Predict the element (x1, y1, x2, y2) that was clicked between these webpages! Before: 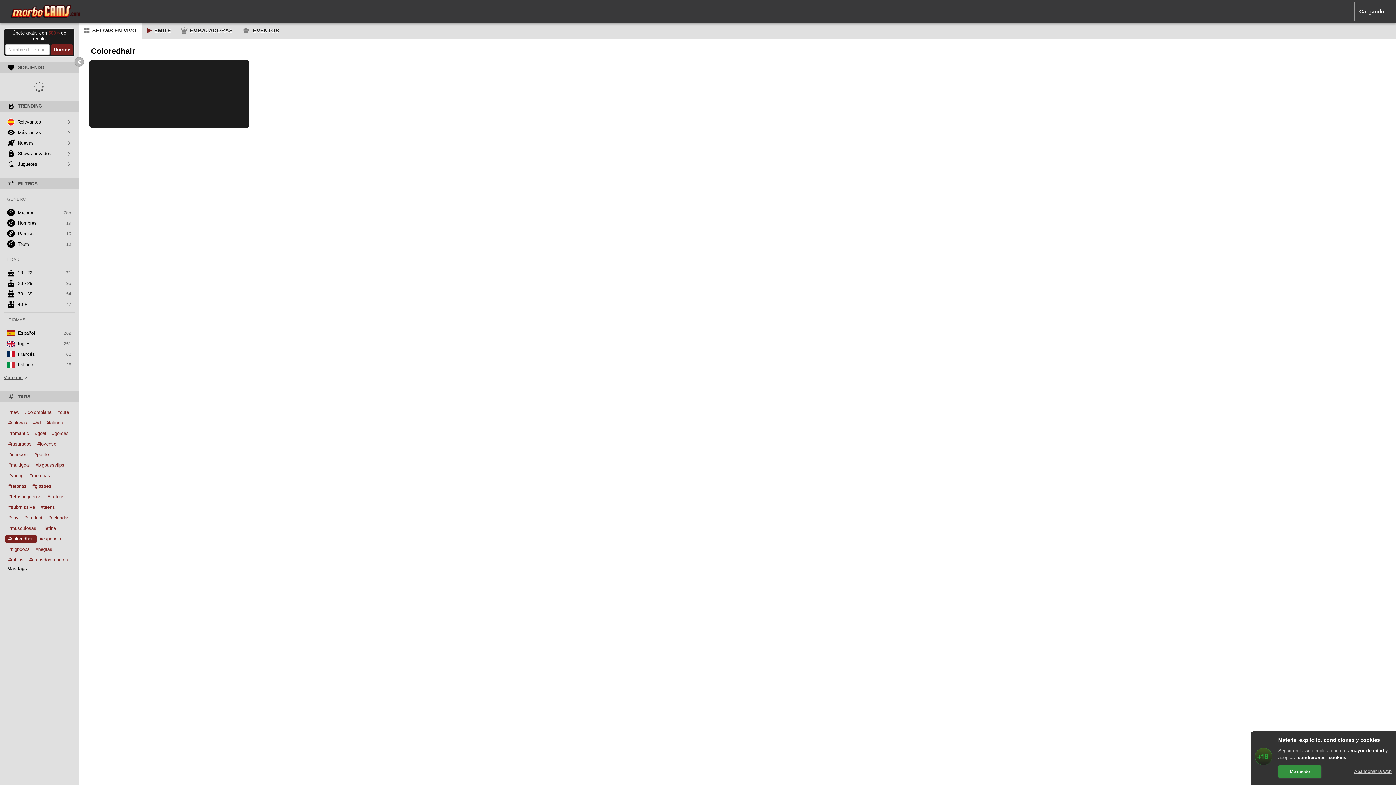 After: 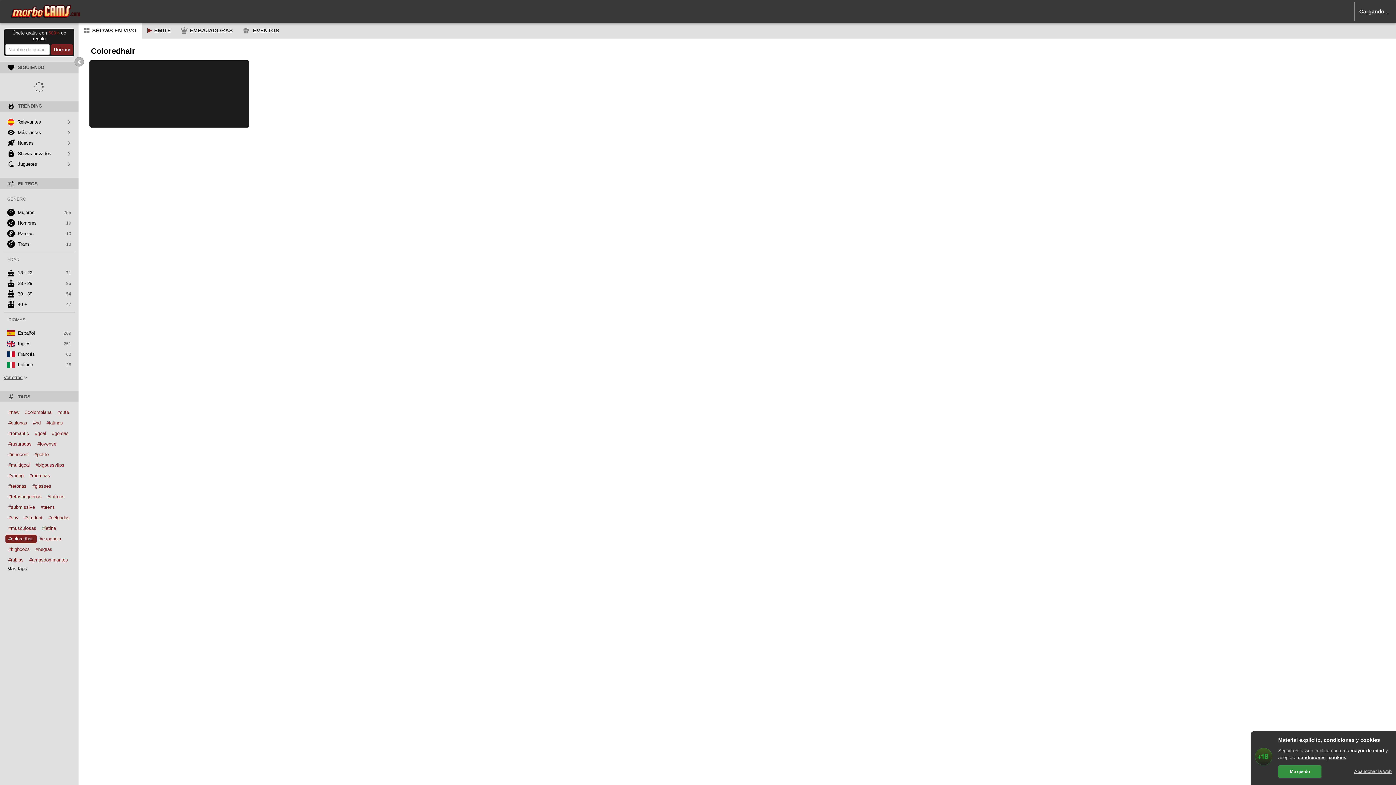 Action: bbox: (1329, 754, 1346, 761) label: cookies